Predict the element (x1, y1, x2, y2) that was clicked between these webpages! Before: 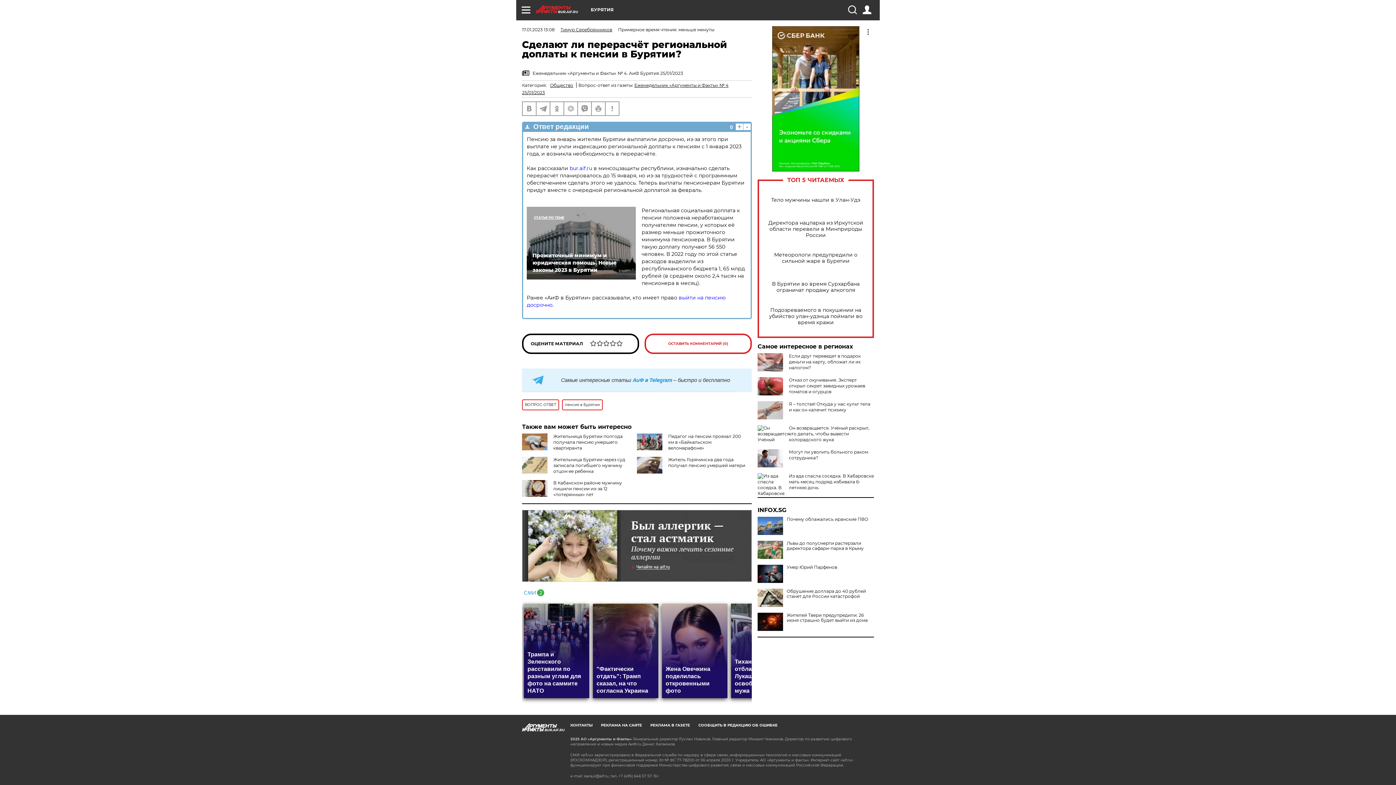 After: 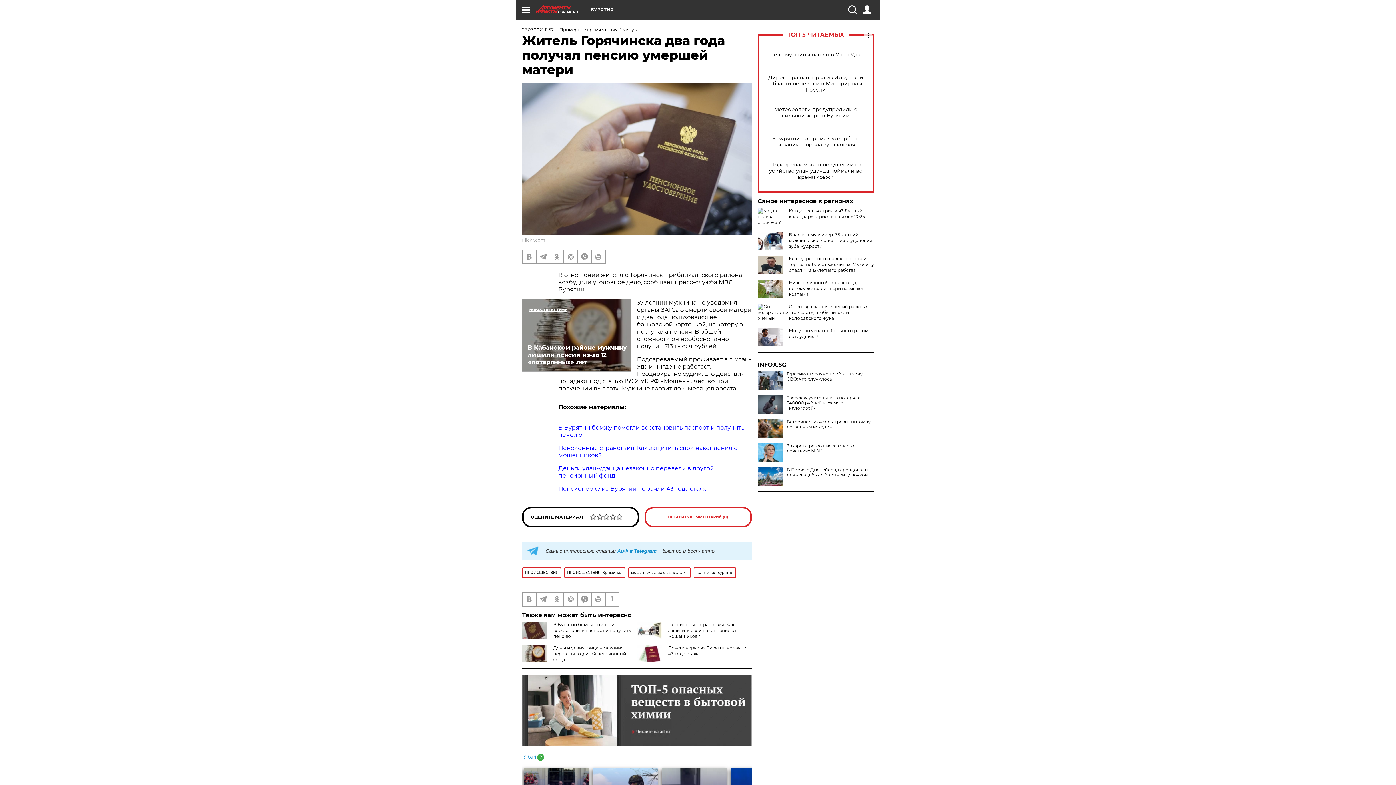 Action: label: Житель Горячинска два года получал пенсию умершей матери bbox: (668, 457, 745, 468)